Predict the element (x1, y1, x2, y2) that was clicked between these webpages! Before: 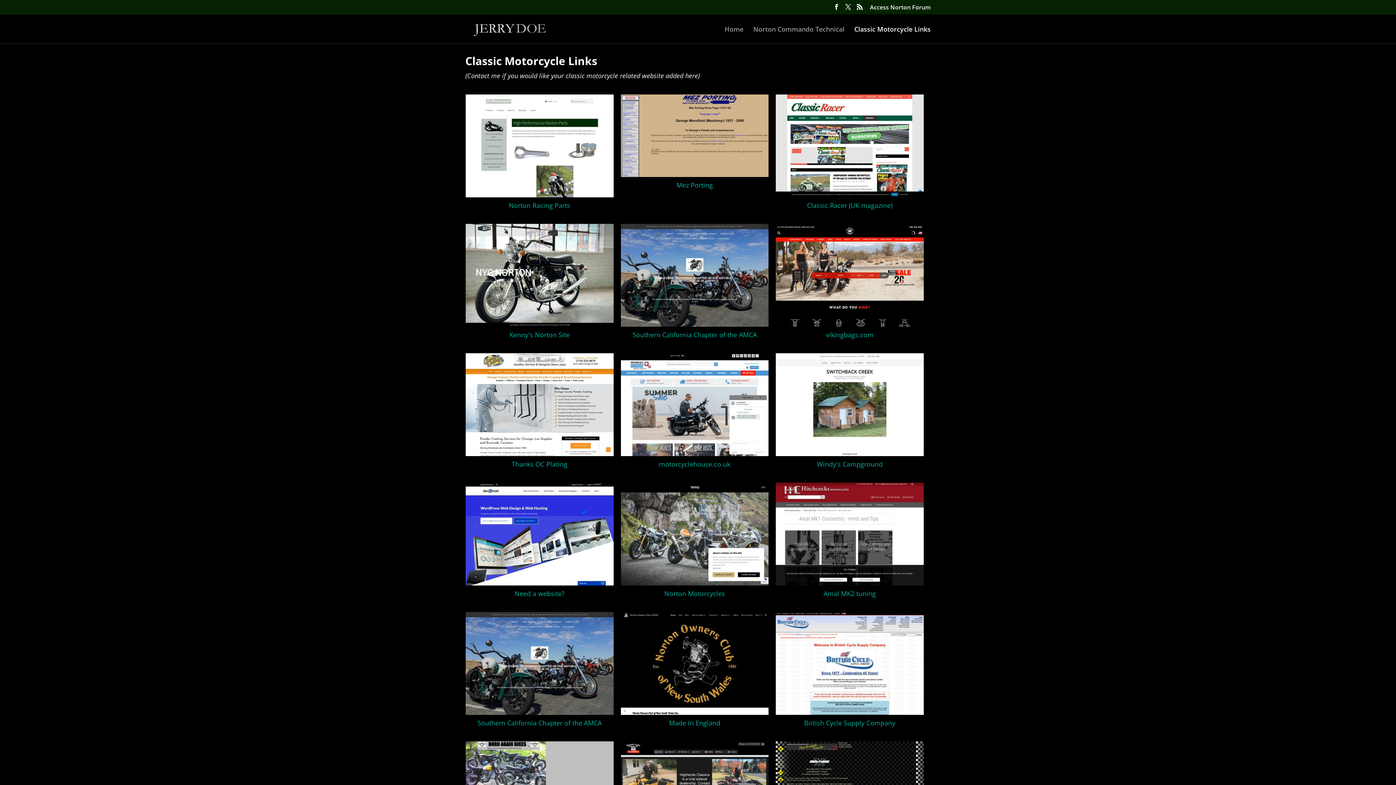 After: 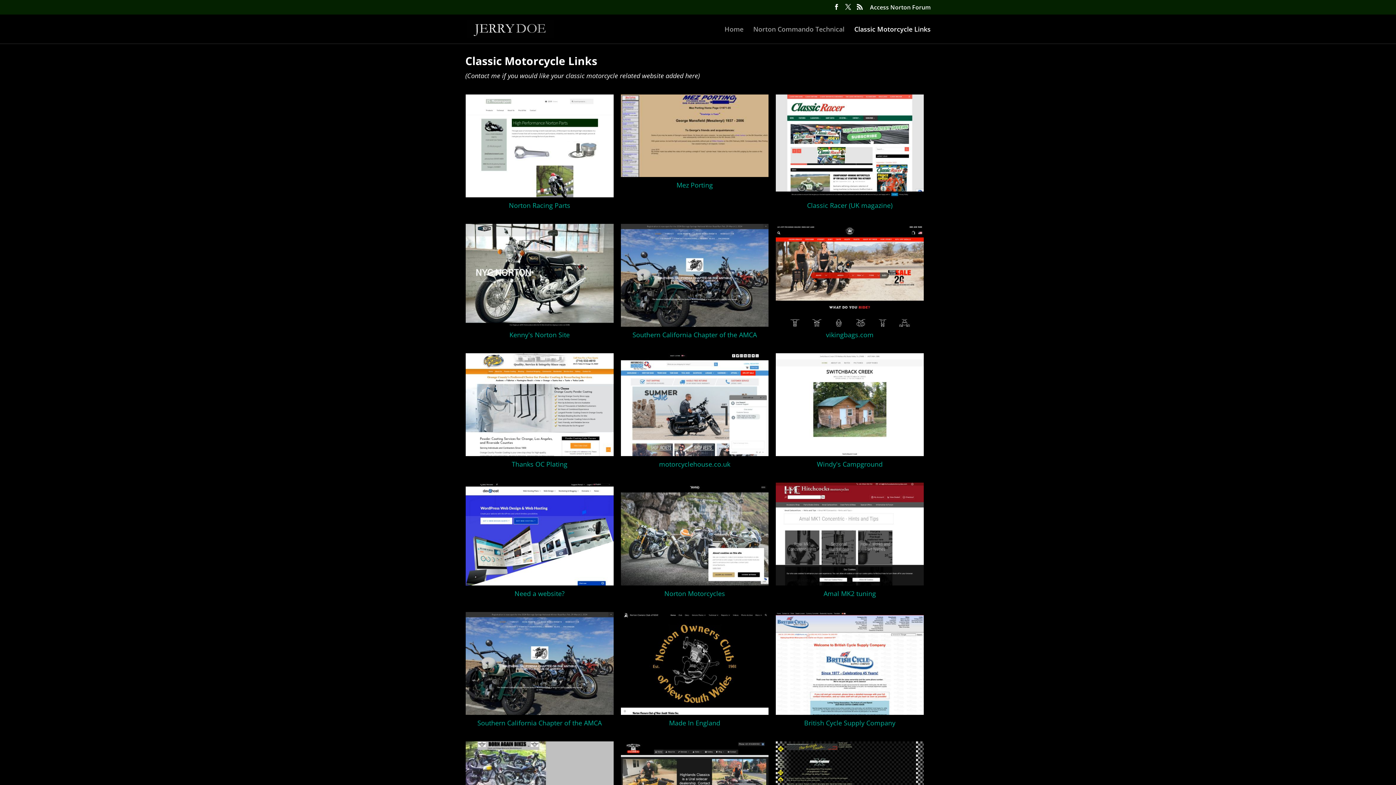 Action: bbox: (465, 353, 614, 472) label: Thanks OC Plating